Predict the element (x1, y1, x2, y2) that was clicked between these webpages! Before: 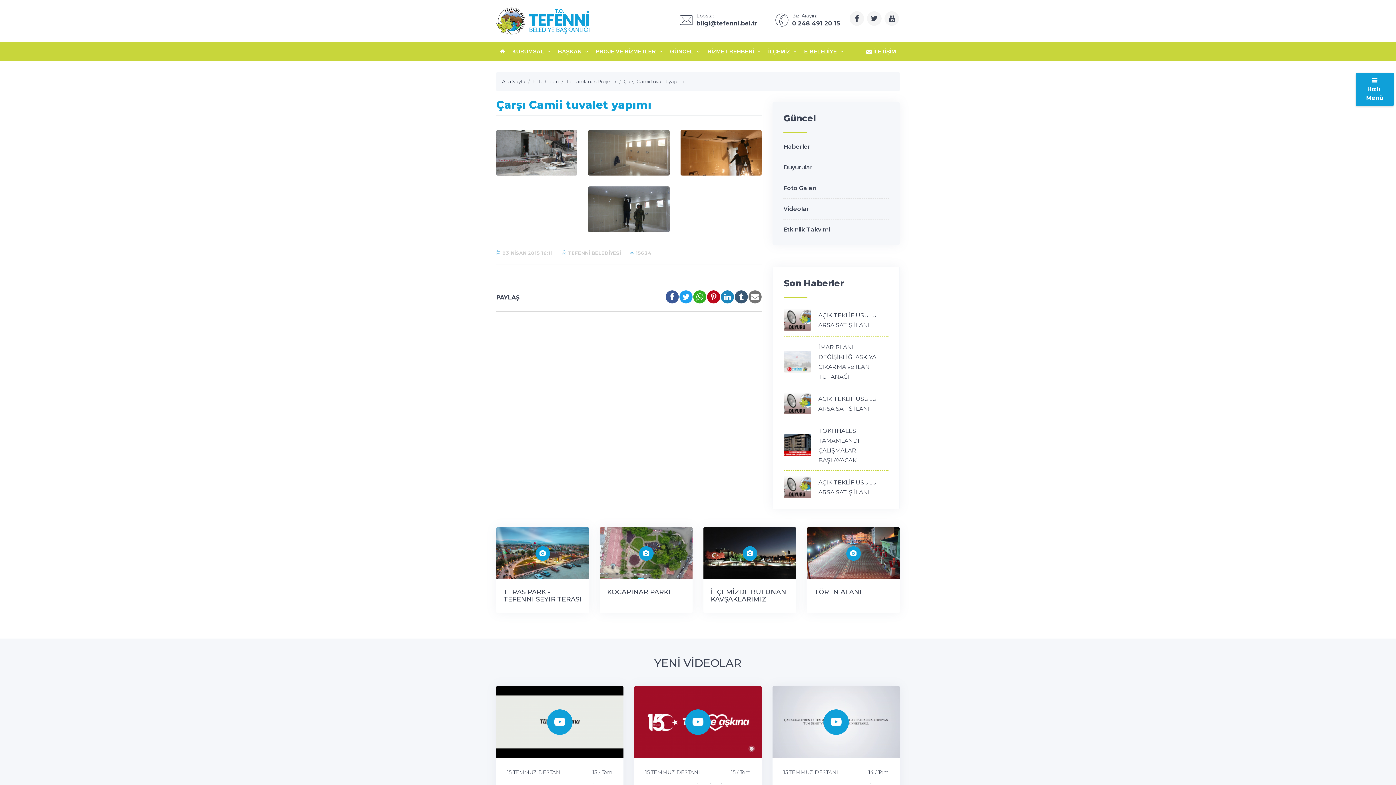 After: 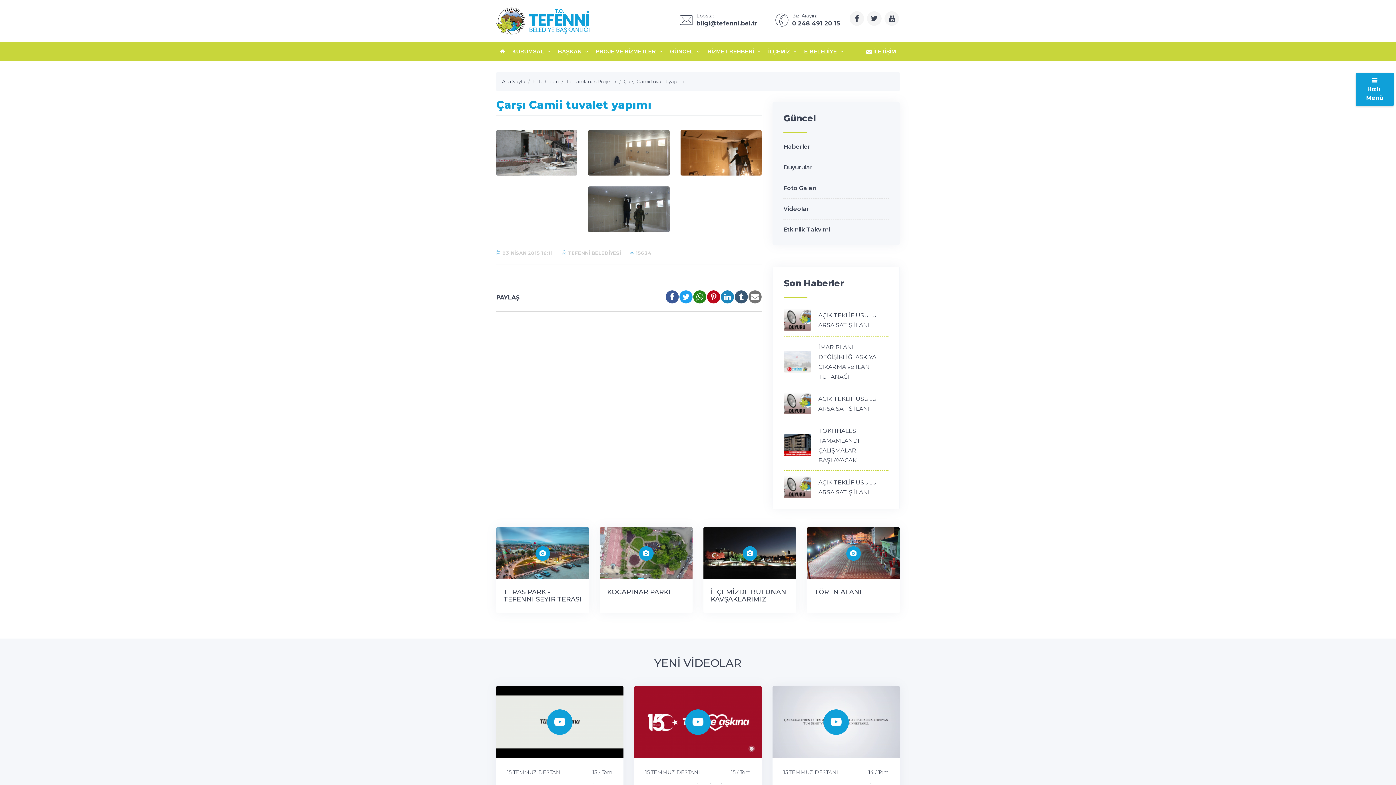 Action: bbox: (693, 290, 706, 303)